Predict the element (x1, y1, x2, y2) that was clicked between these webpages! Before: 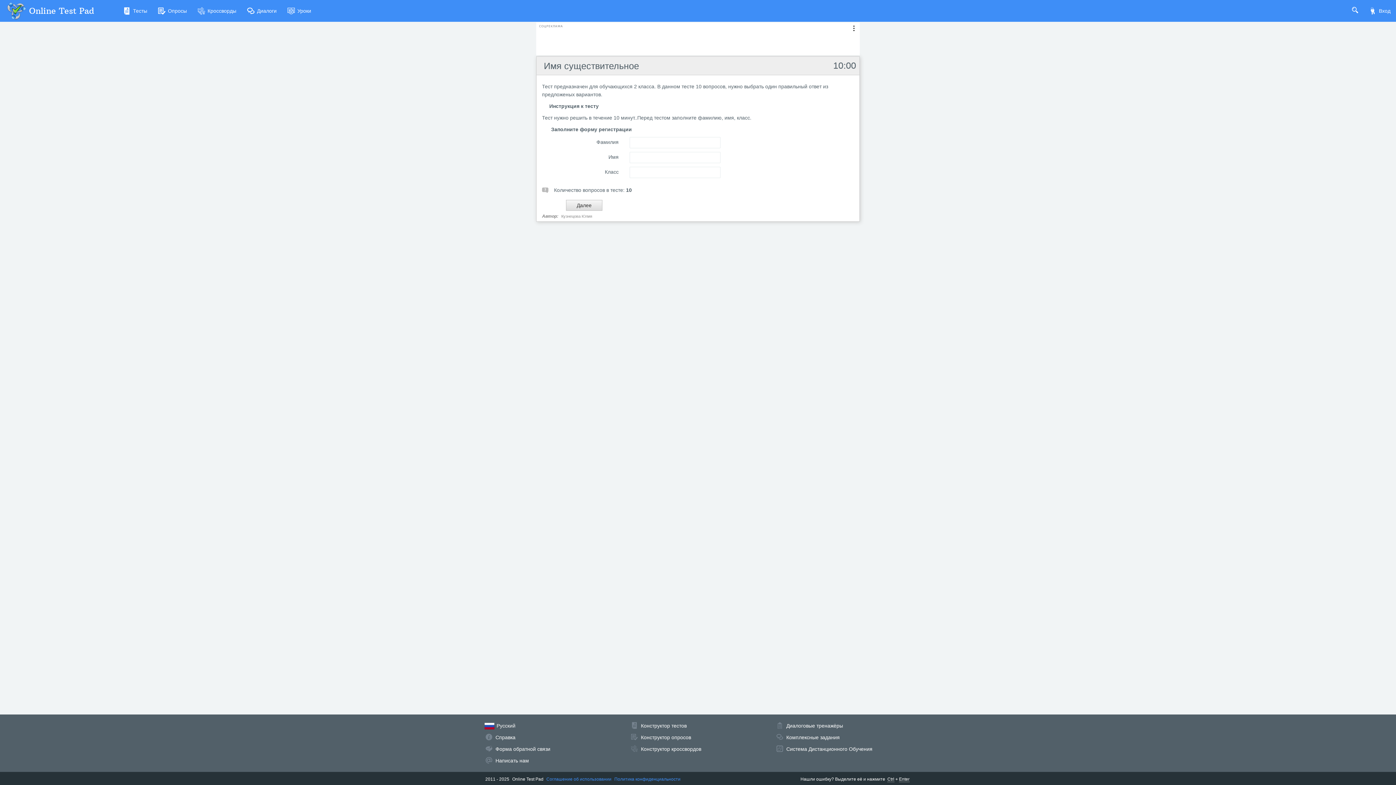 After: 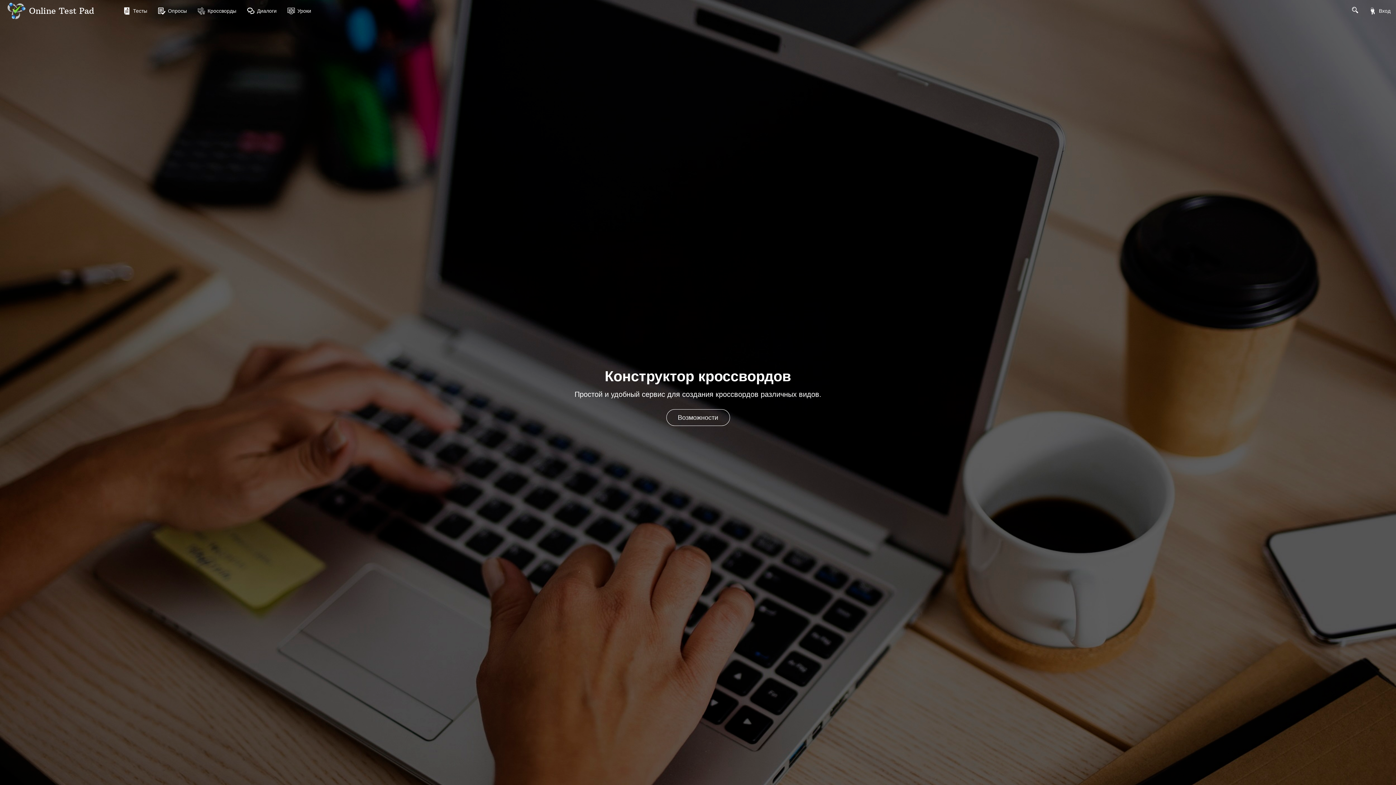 Action: bbox: (641, 746, 701, 752) label: Конструктор кроссвордов